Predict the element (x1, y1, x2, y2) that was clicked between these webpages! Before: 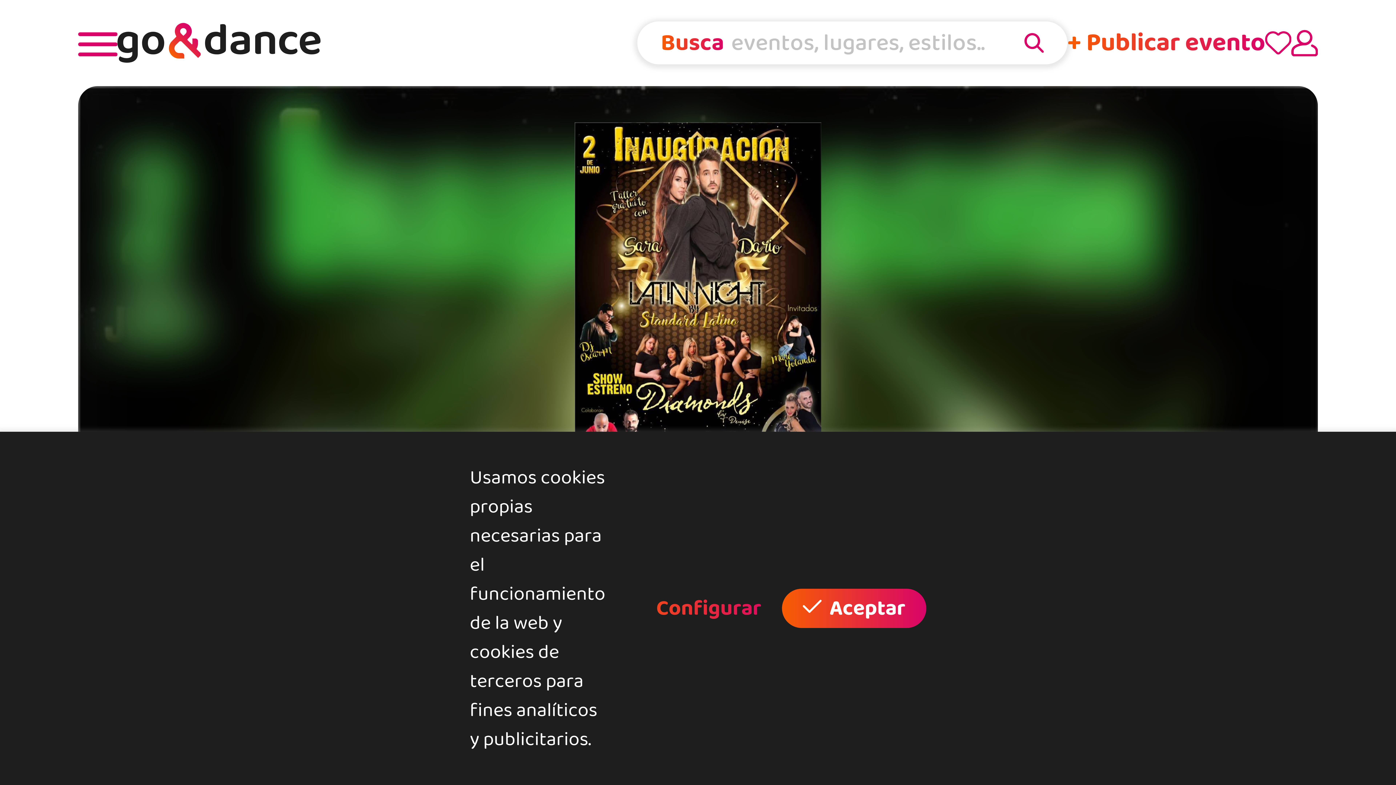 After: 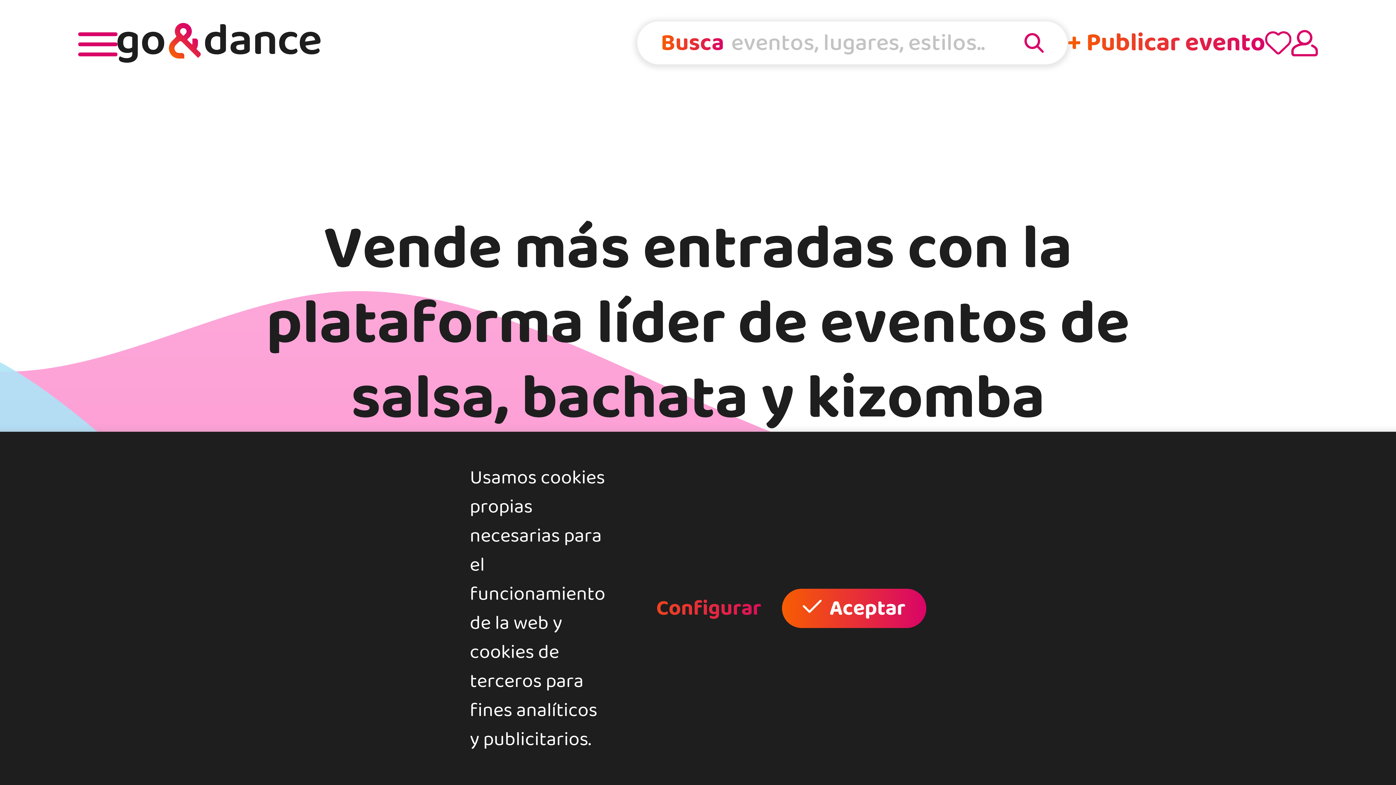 Action: label: + Publicar evento bbox: (1067, 24, 1265, 61)